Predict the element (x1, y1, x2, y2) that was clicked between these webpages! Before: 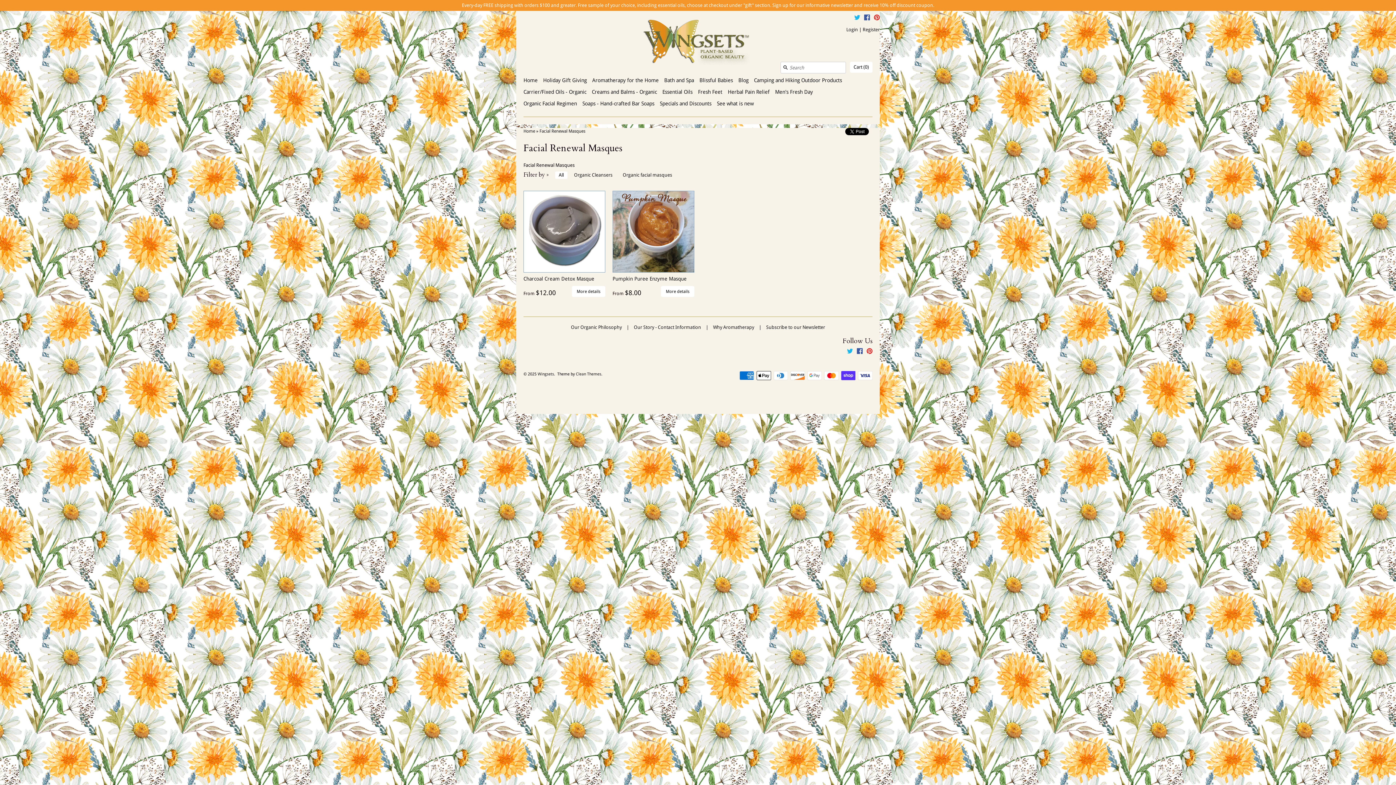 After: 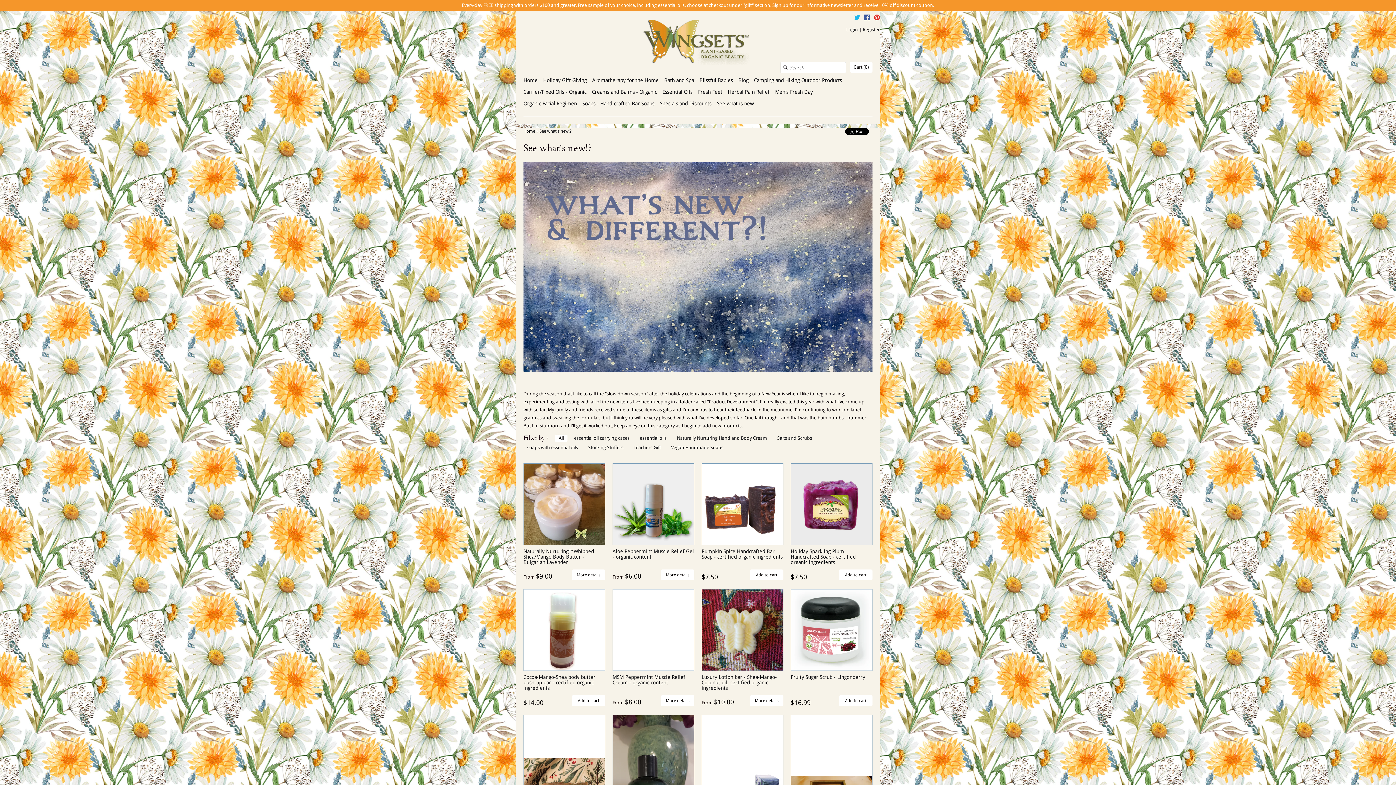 Action: label: See what is new bbox: (717, 100, 753, 111)